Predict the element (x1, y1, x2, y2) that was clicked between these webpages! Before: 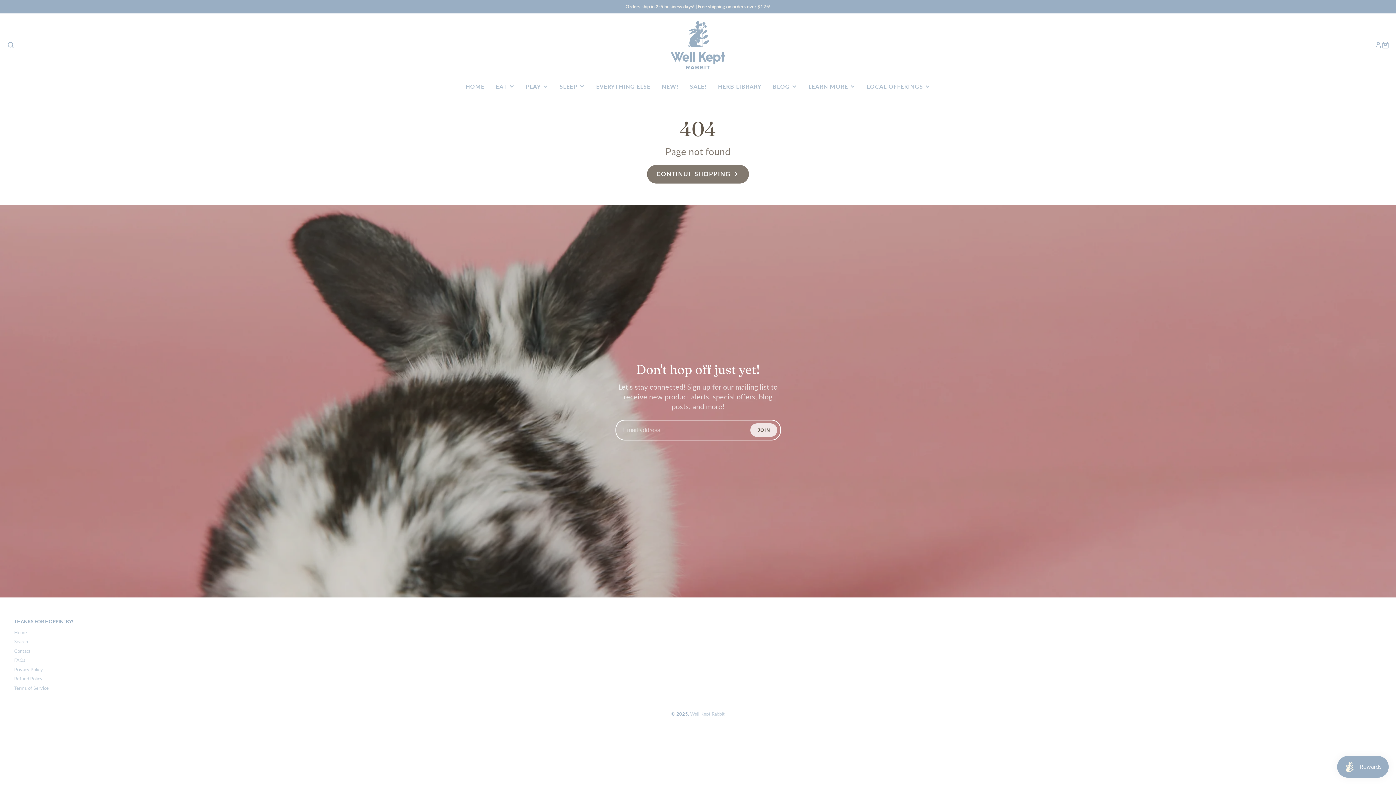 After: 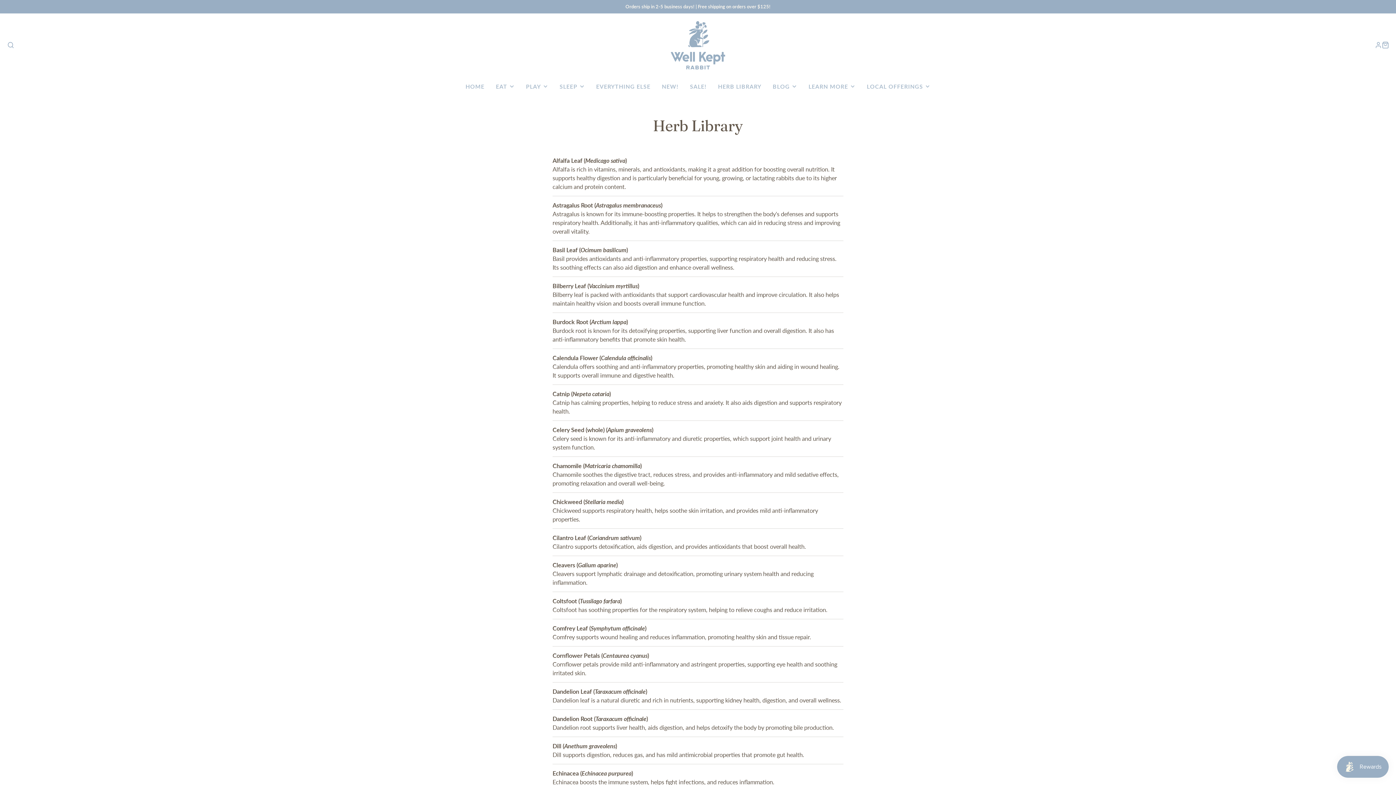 Action: bbox: (712, 77, 767, 95) label: HERB LIBRARY